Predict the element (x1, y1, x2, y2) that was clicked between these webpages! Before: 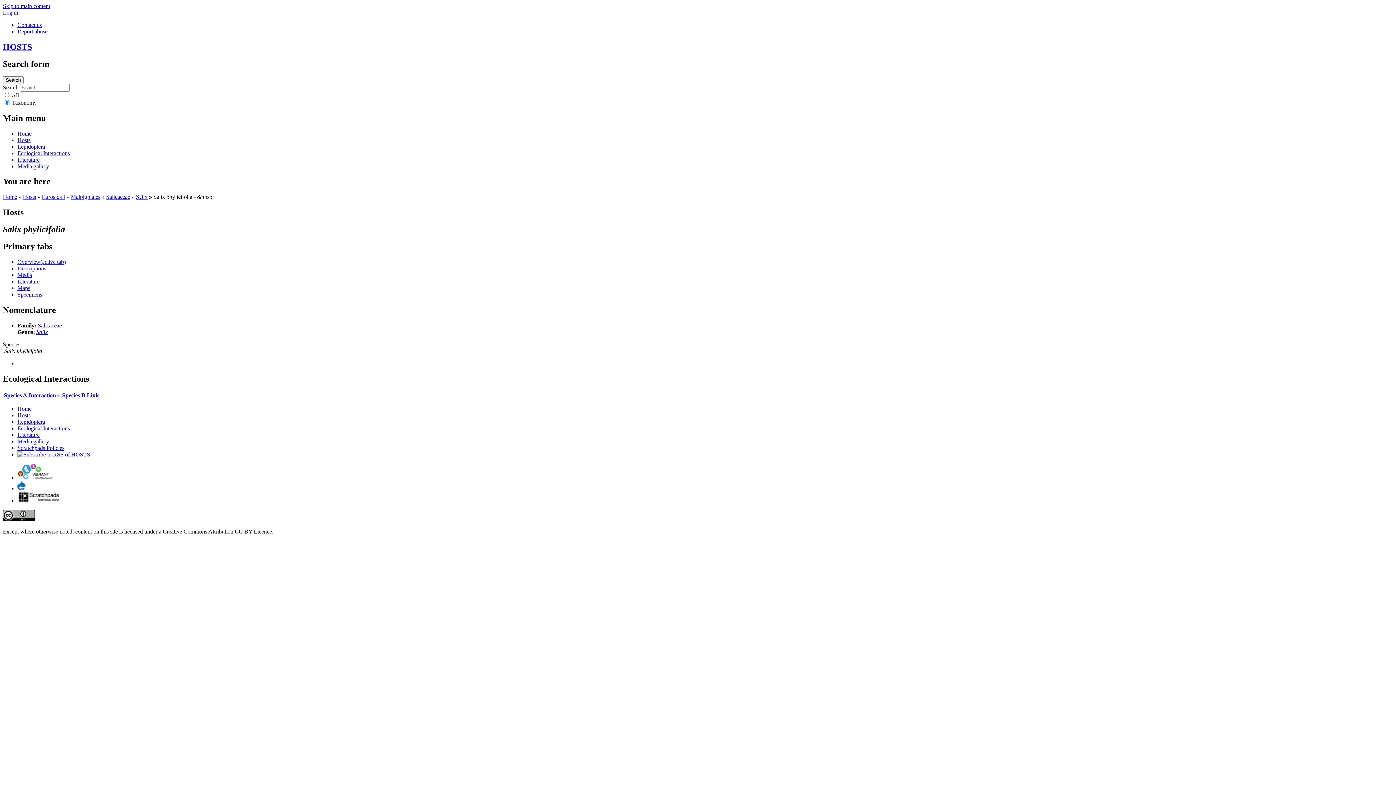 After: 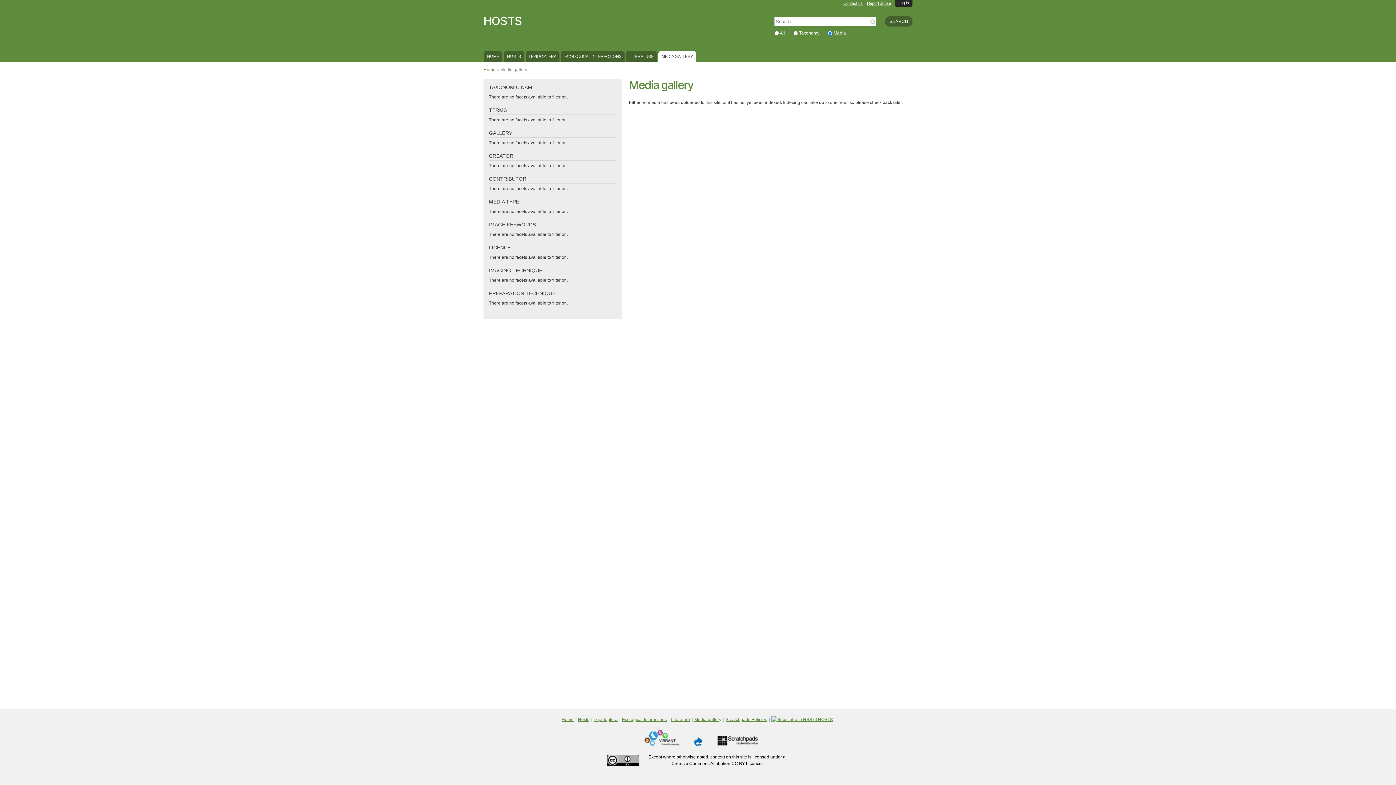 Action: bbox: (17, 438, 49, 444) label: Media gallery